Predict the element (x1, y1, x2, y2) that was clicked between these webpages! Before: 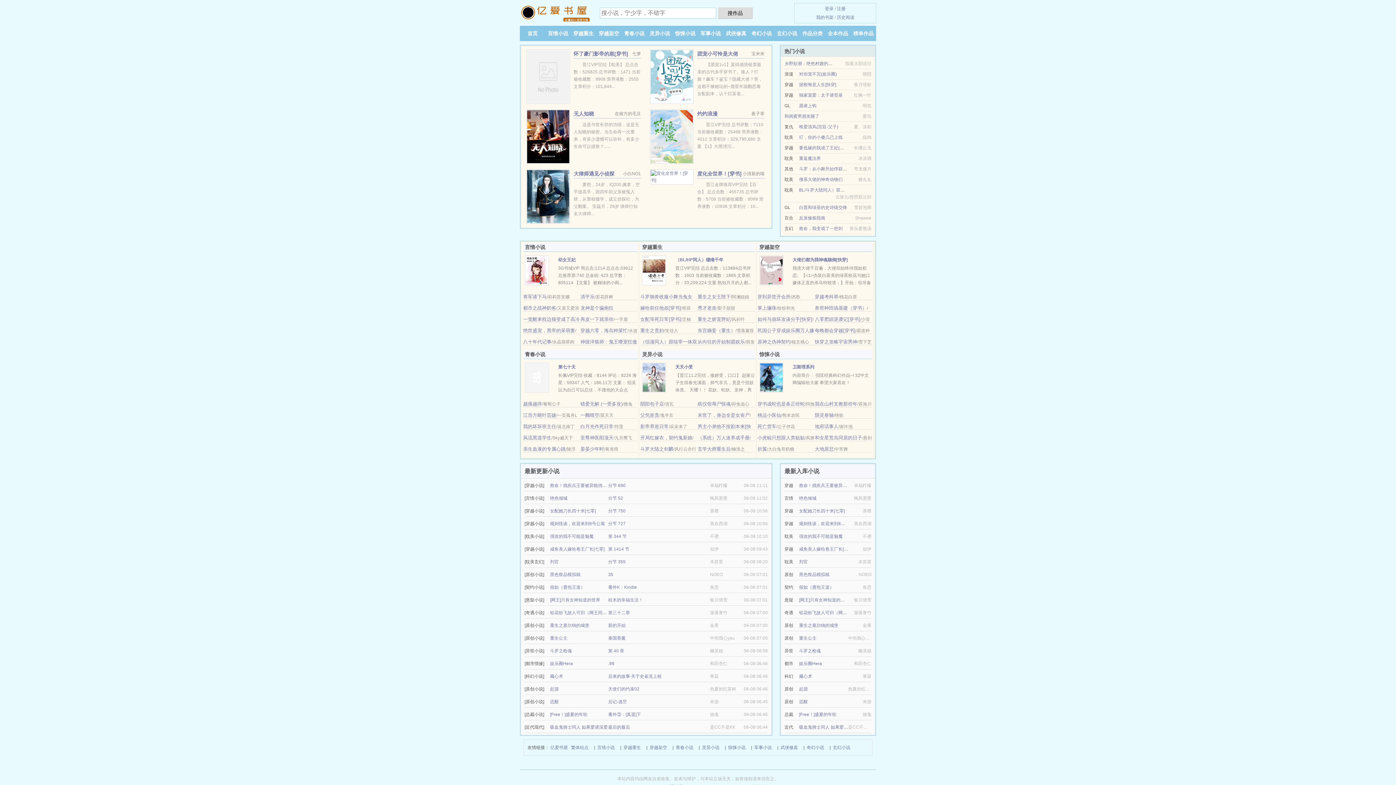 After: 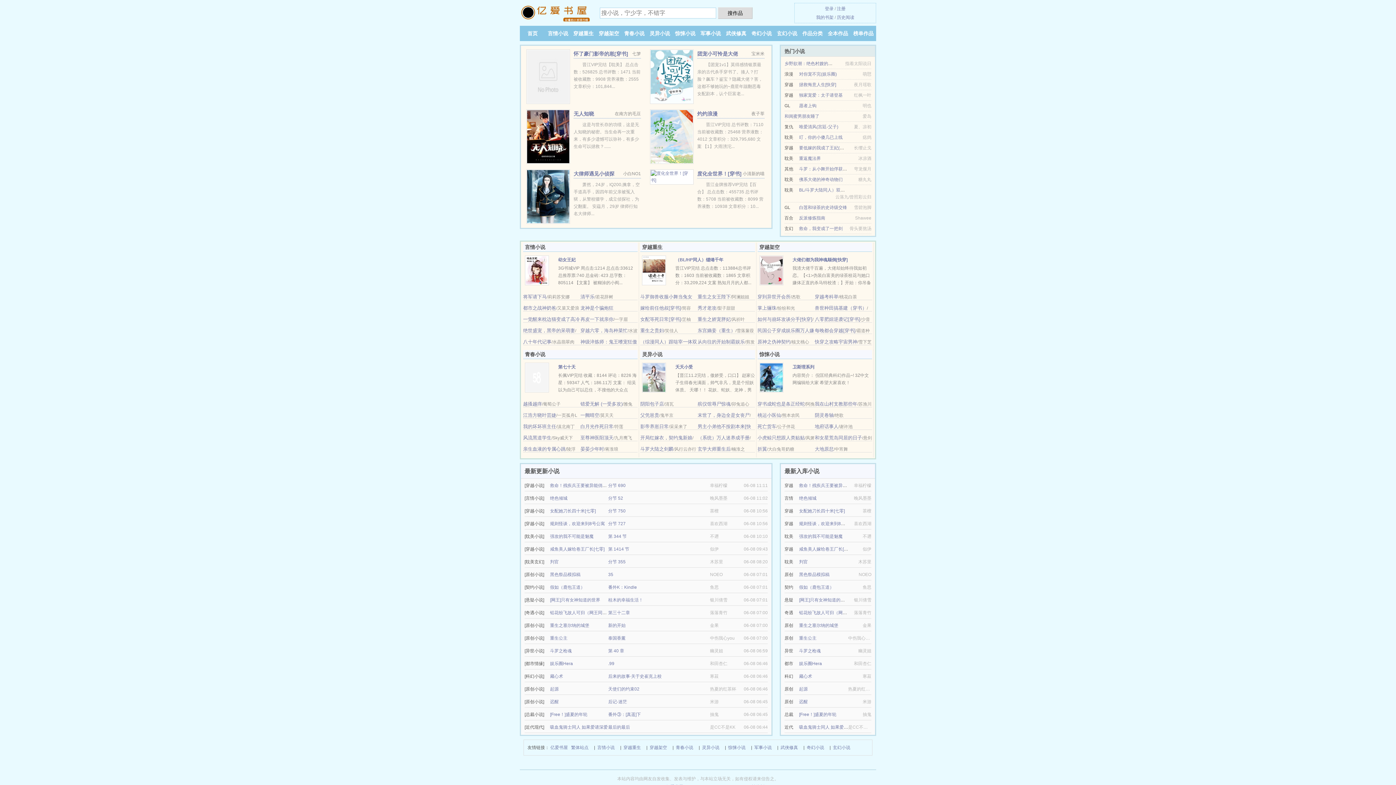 Action: bbox: (697, 401, 730, 406) label: 殡仪馆辱尸惊魂